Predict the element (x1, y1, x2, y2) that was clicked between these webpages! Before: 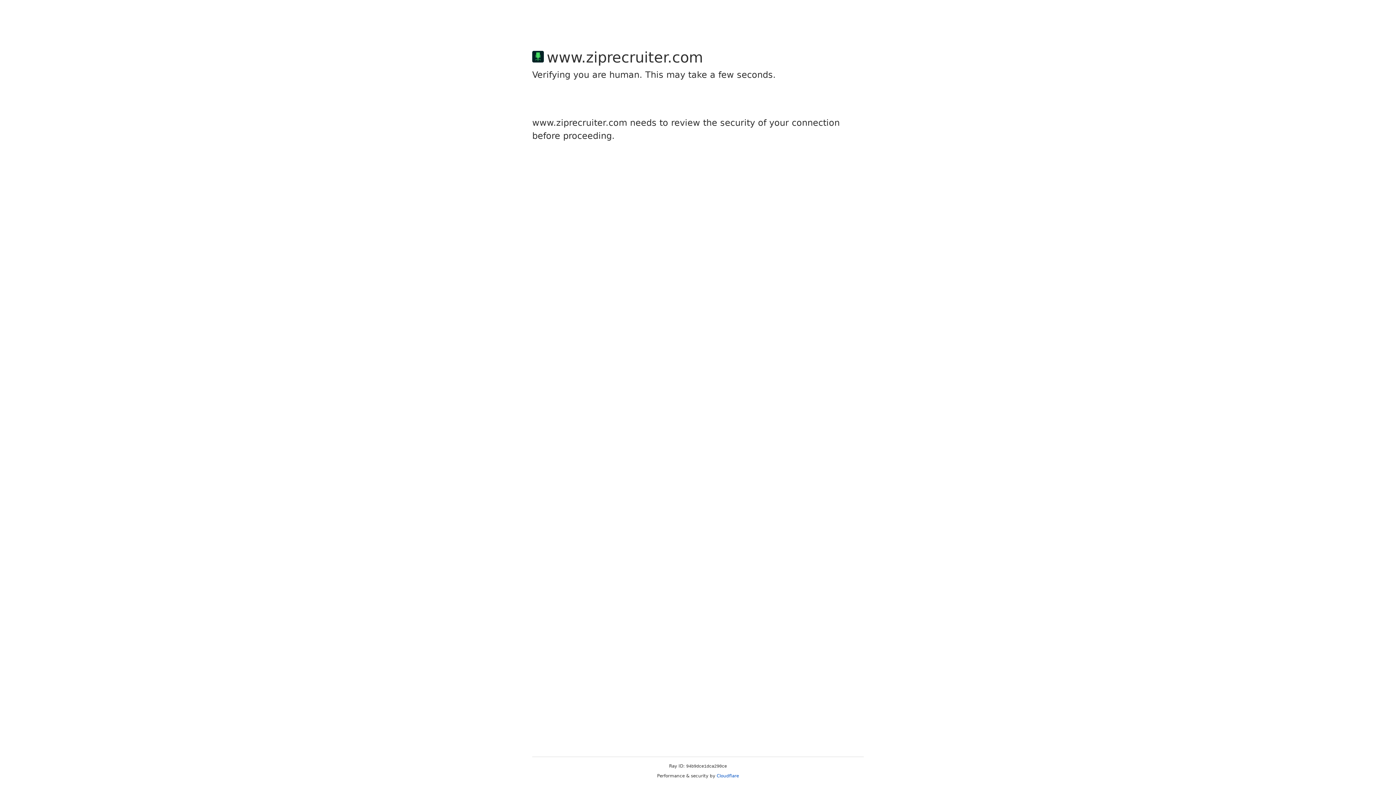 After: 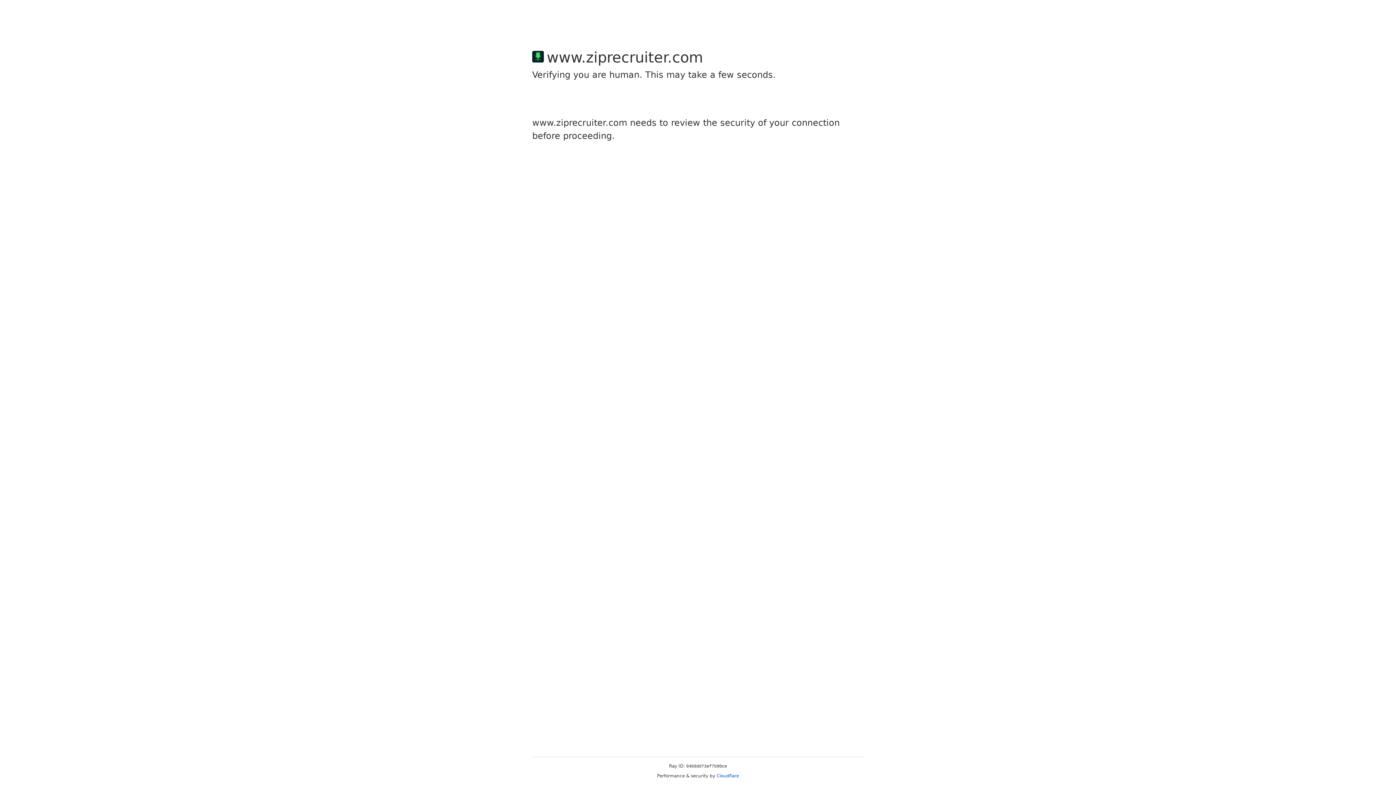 Action: bbox: (716, 773, 739, 778) label: Cloudflare